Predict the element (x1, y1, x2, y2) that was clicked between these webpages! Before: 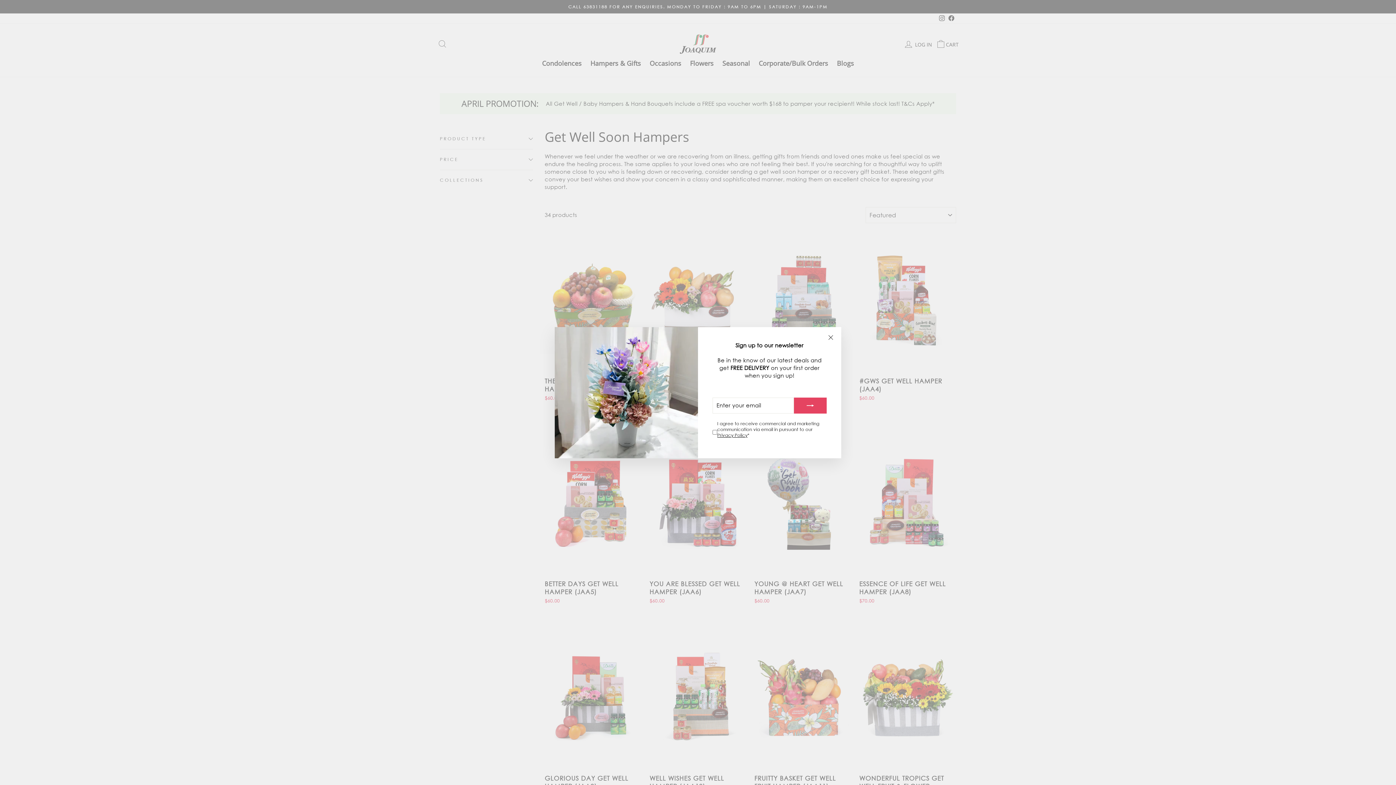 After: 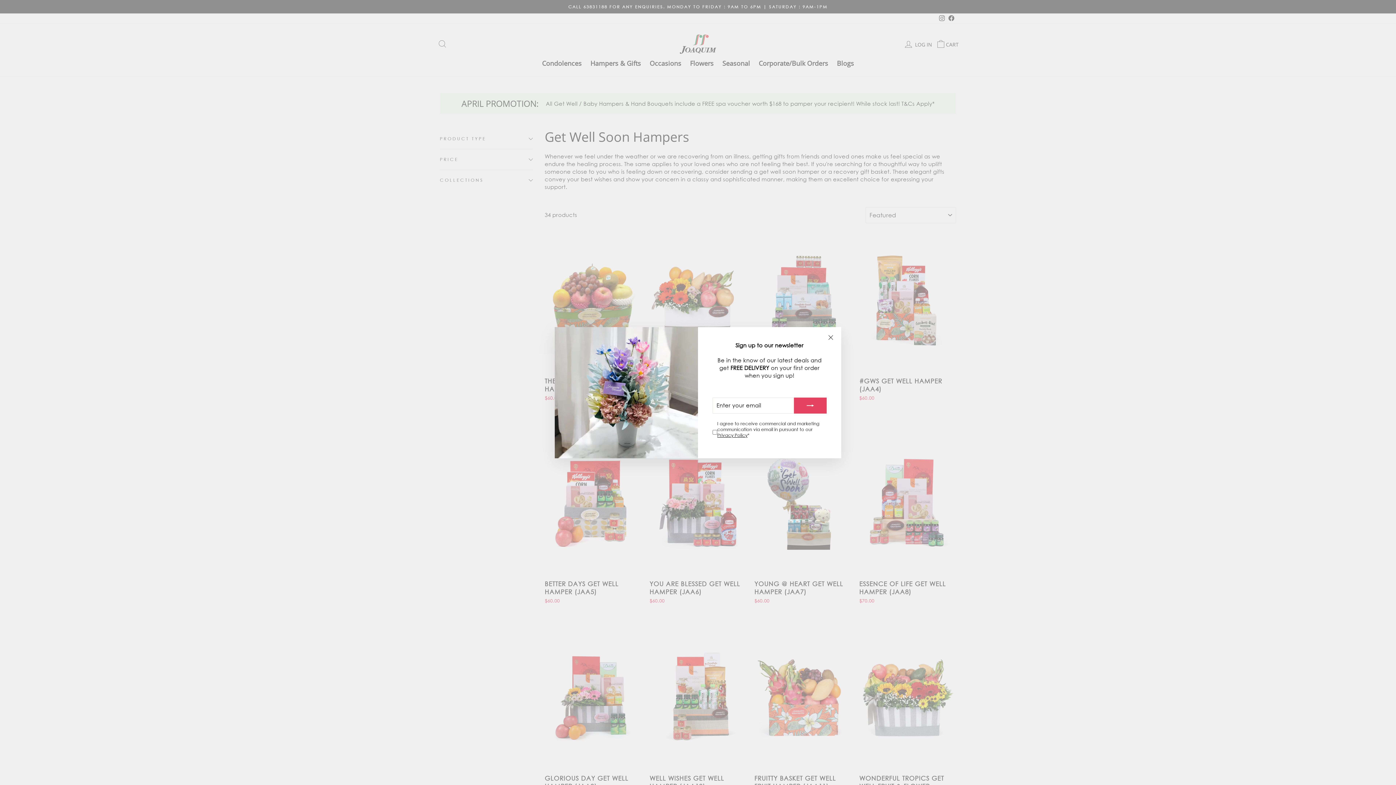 Action: bbox: (717, 443, 747, 448) label: Privacy Policy